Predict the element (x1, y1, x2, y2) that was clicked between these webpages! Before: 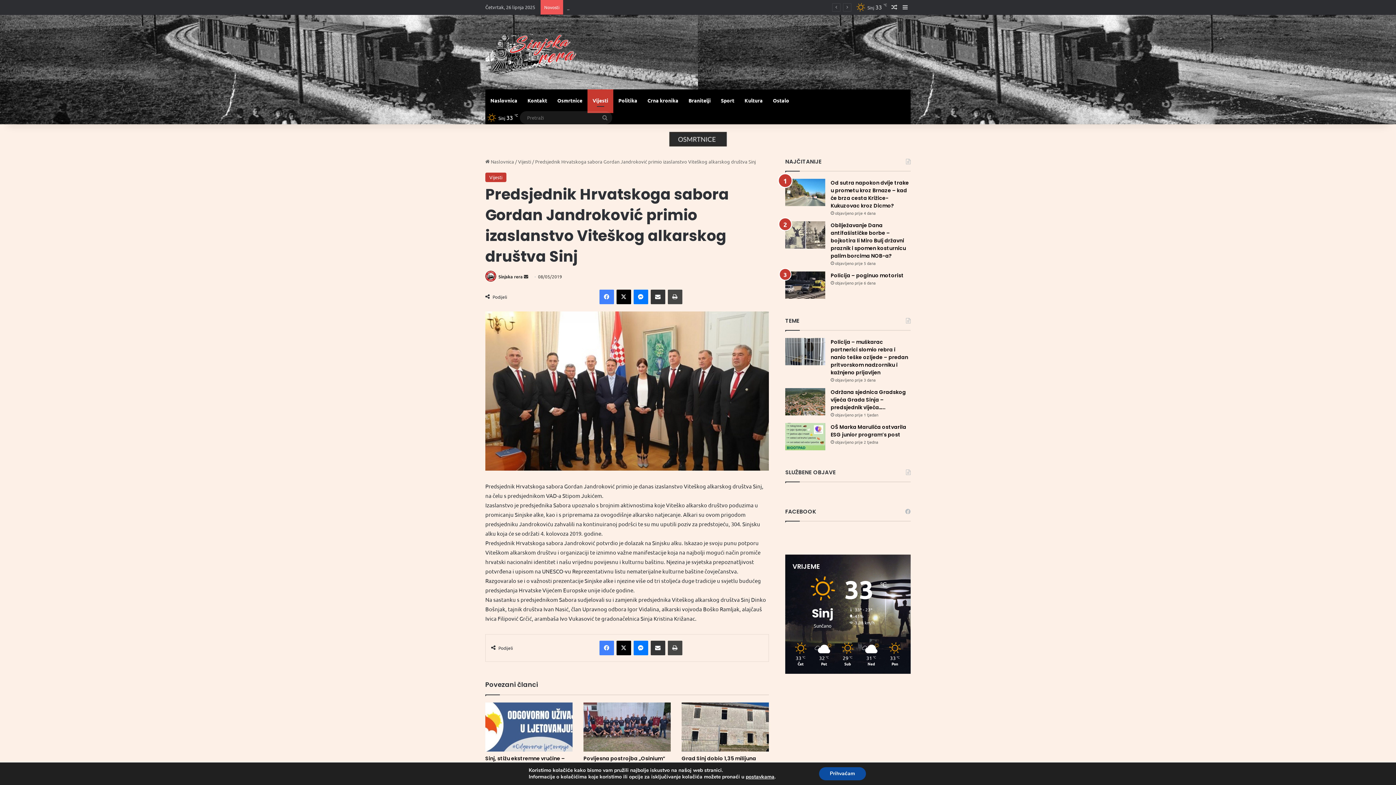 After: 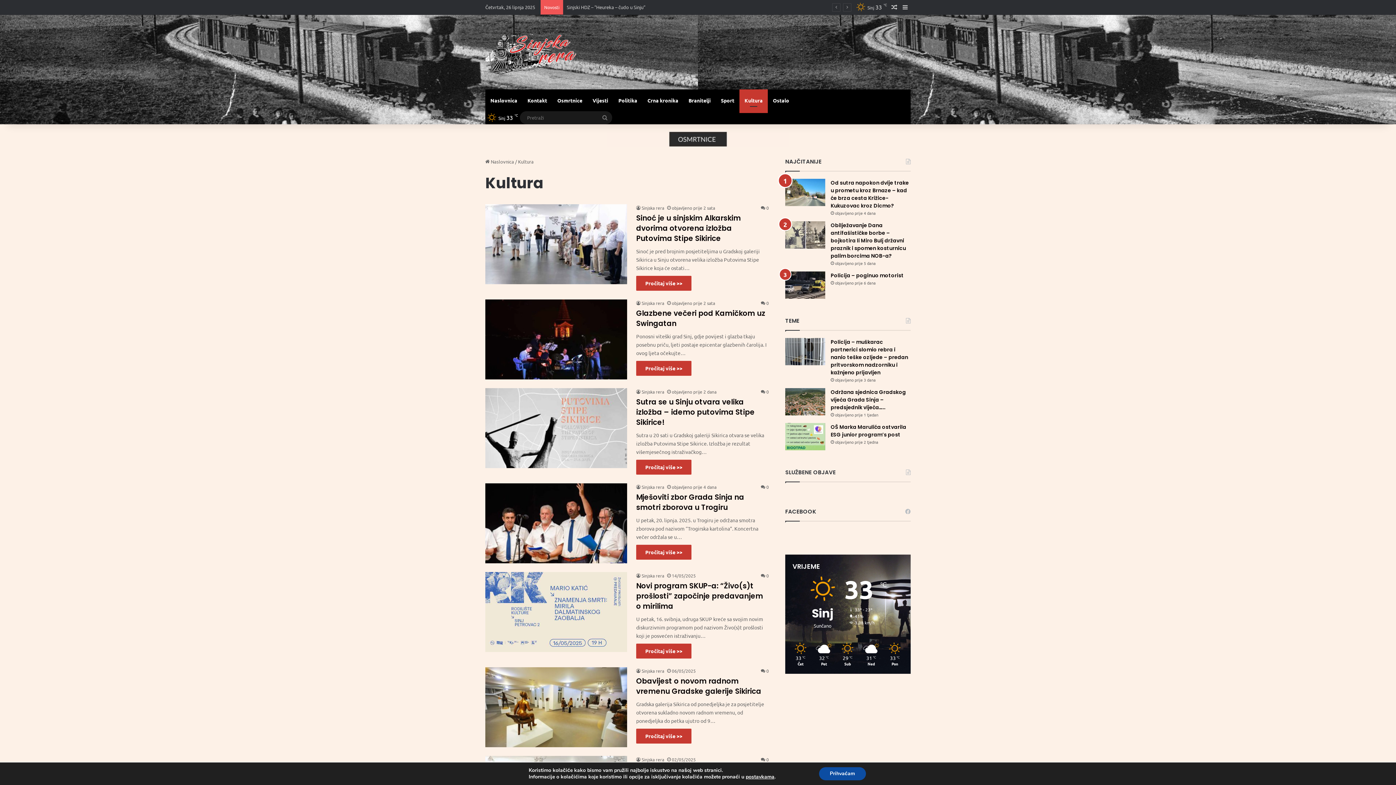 Action: label: Kultura bbox: (739, 89, 768, 111)